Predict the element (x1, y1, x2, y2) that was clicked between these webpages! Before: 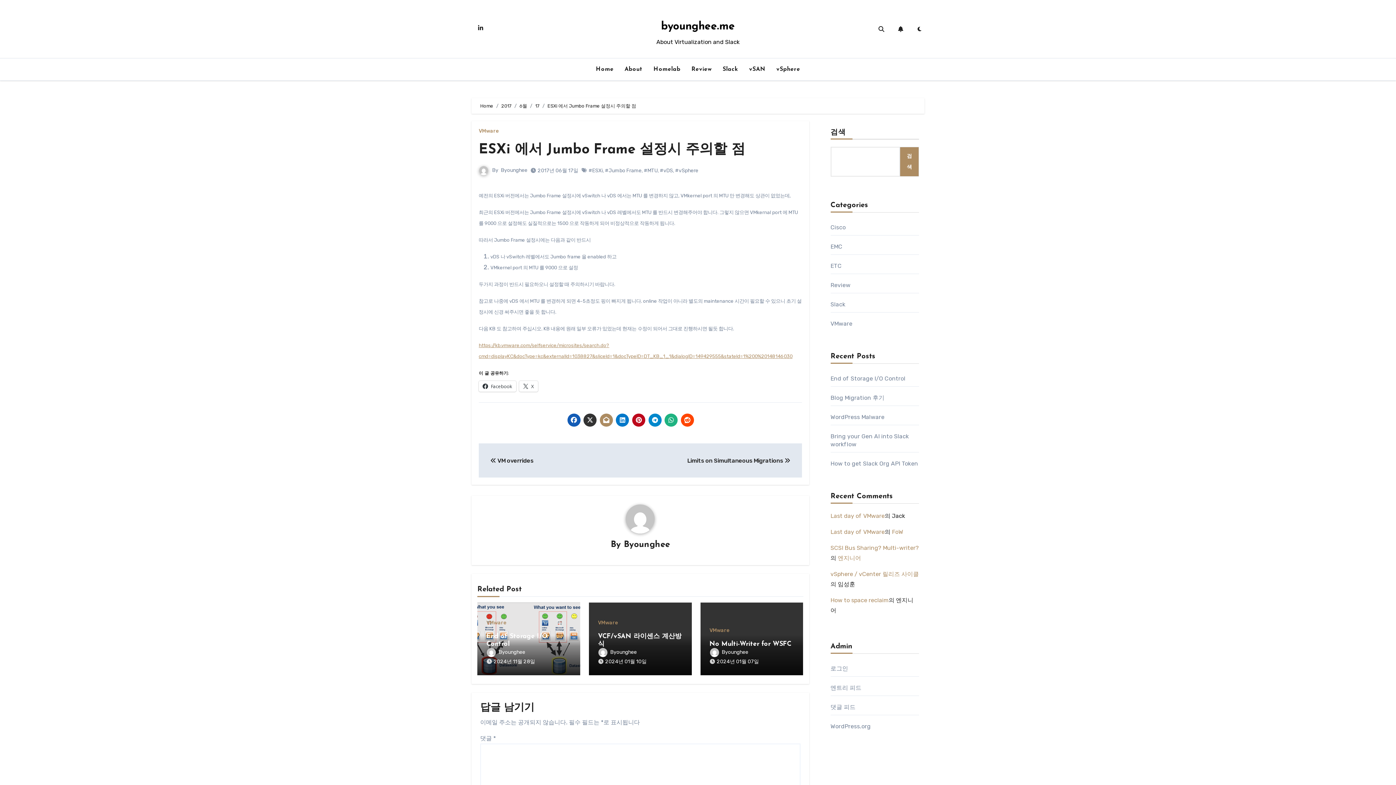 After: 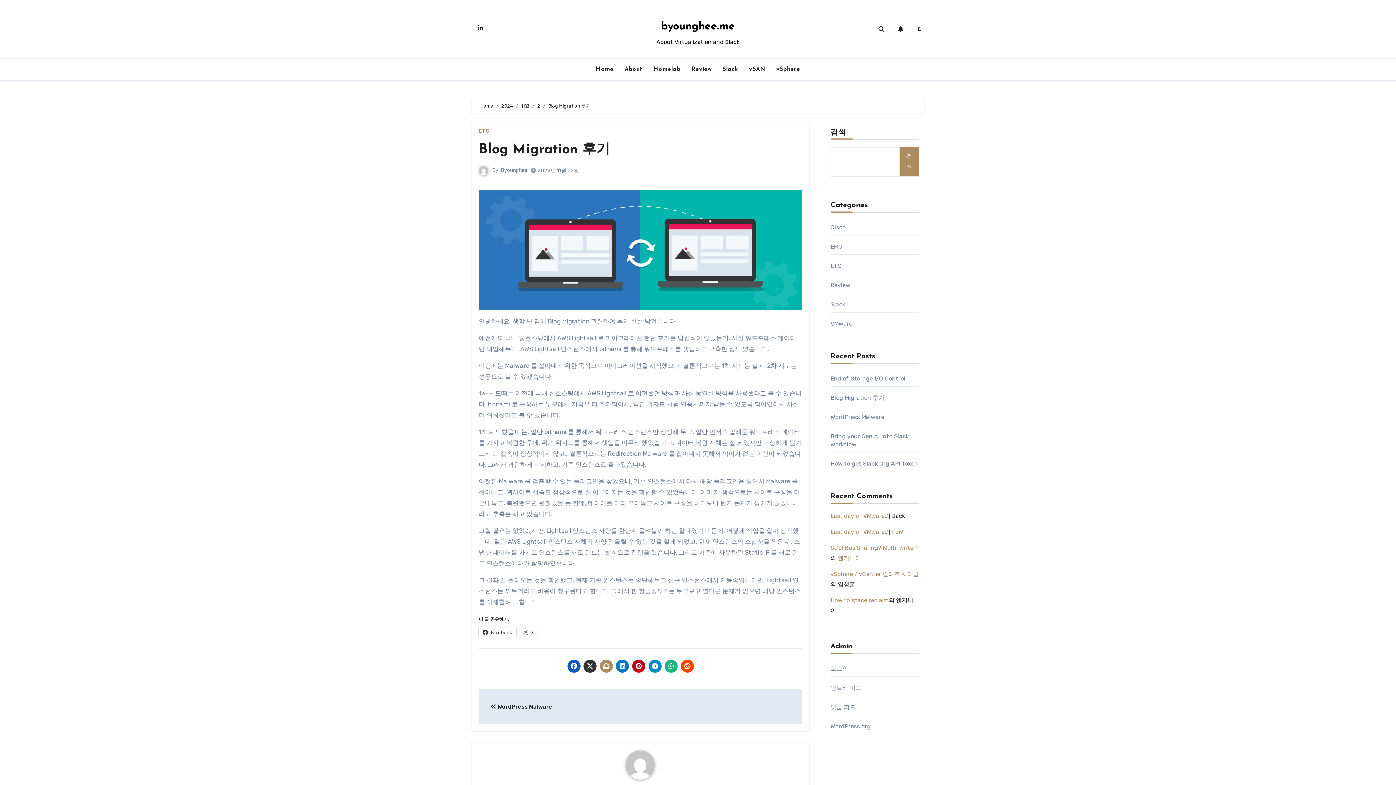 Action: label: Blog Migration 후기 bbox: (830, 394, 884, 401)